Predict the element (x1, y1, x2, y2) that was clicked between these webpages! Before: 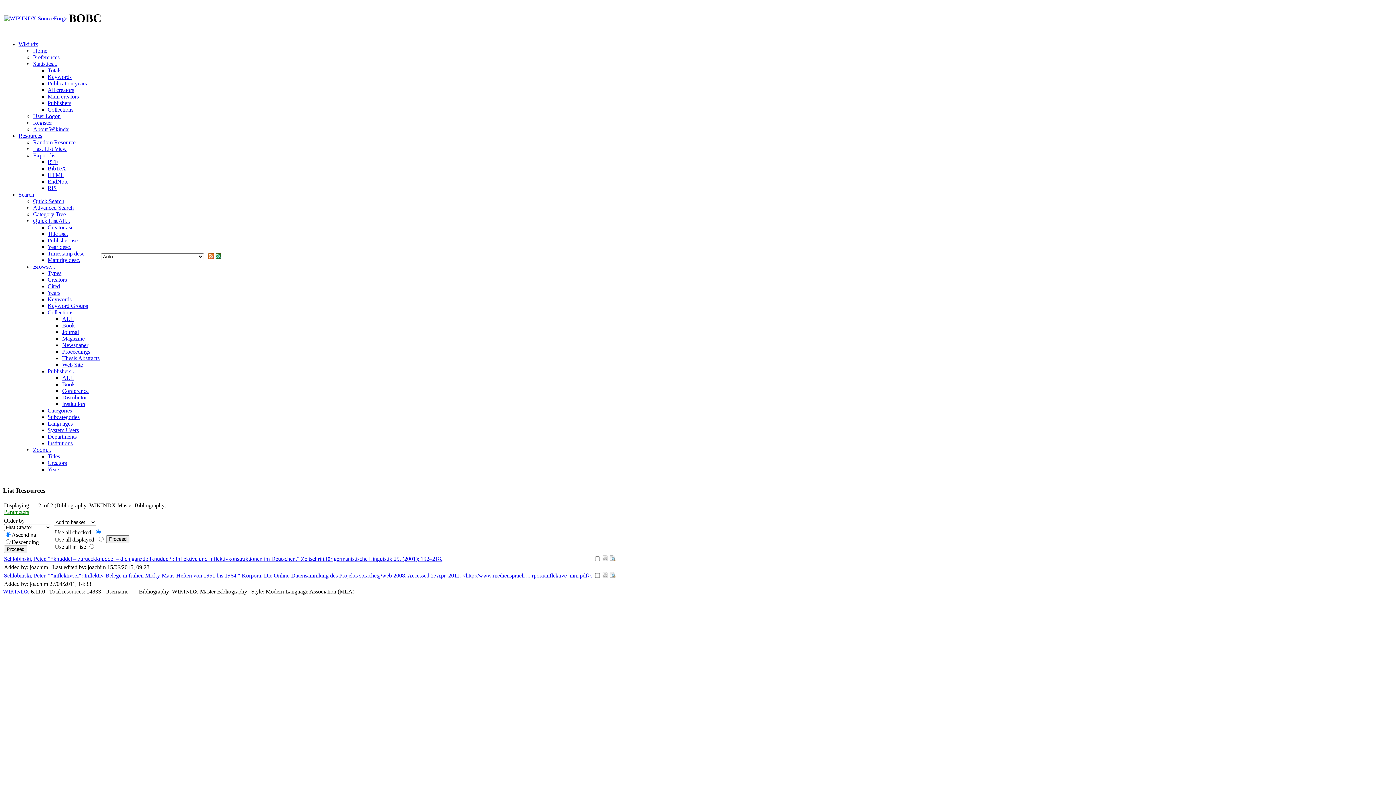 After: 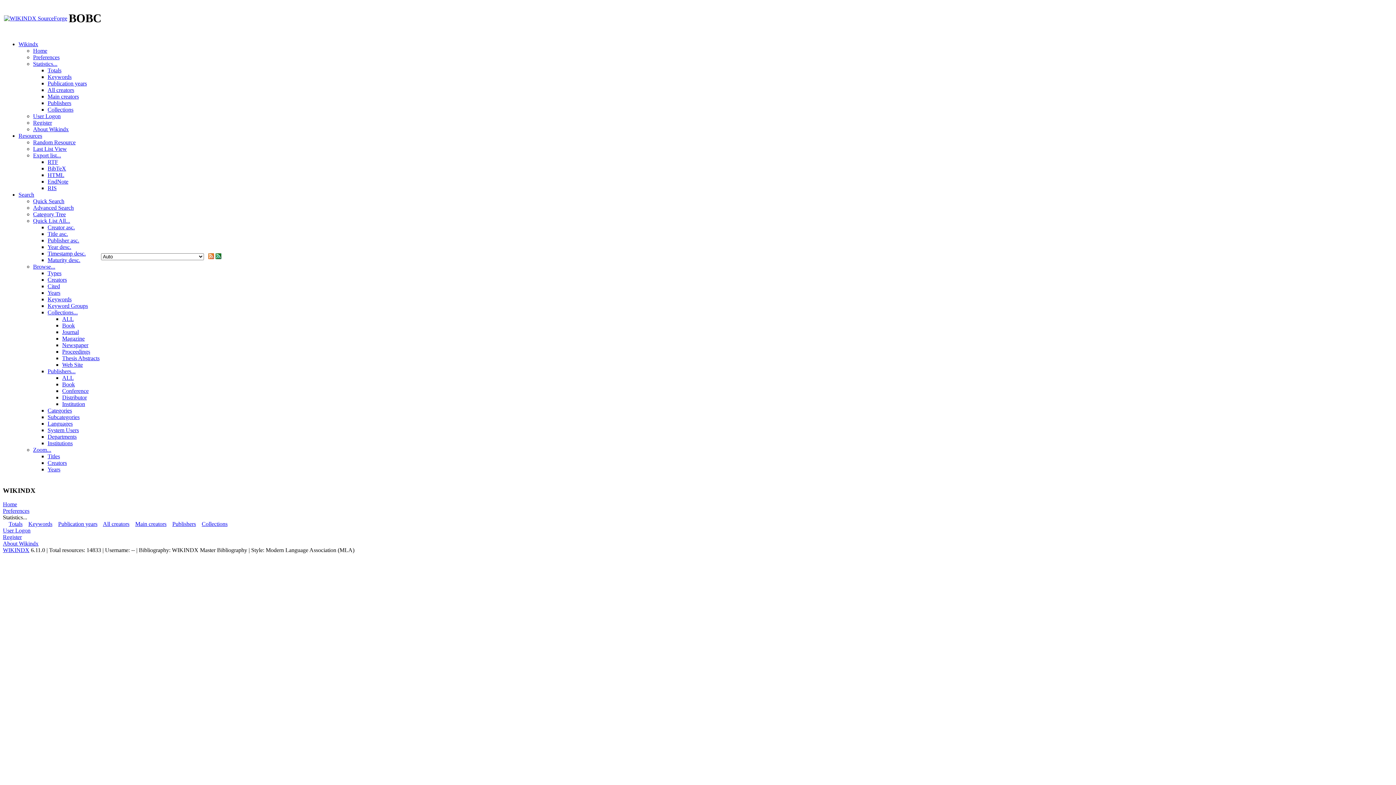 Action: label: Wikindx bbox: (18, 41, 38, 47)